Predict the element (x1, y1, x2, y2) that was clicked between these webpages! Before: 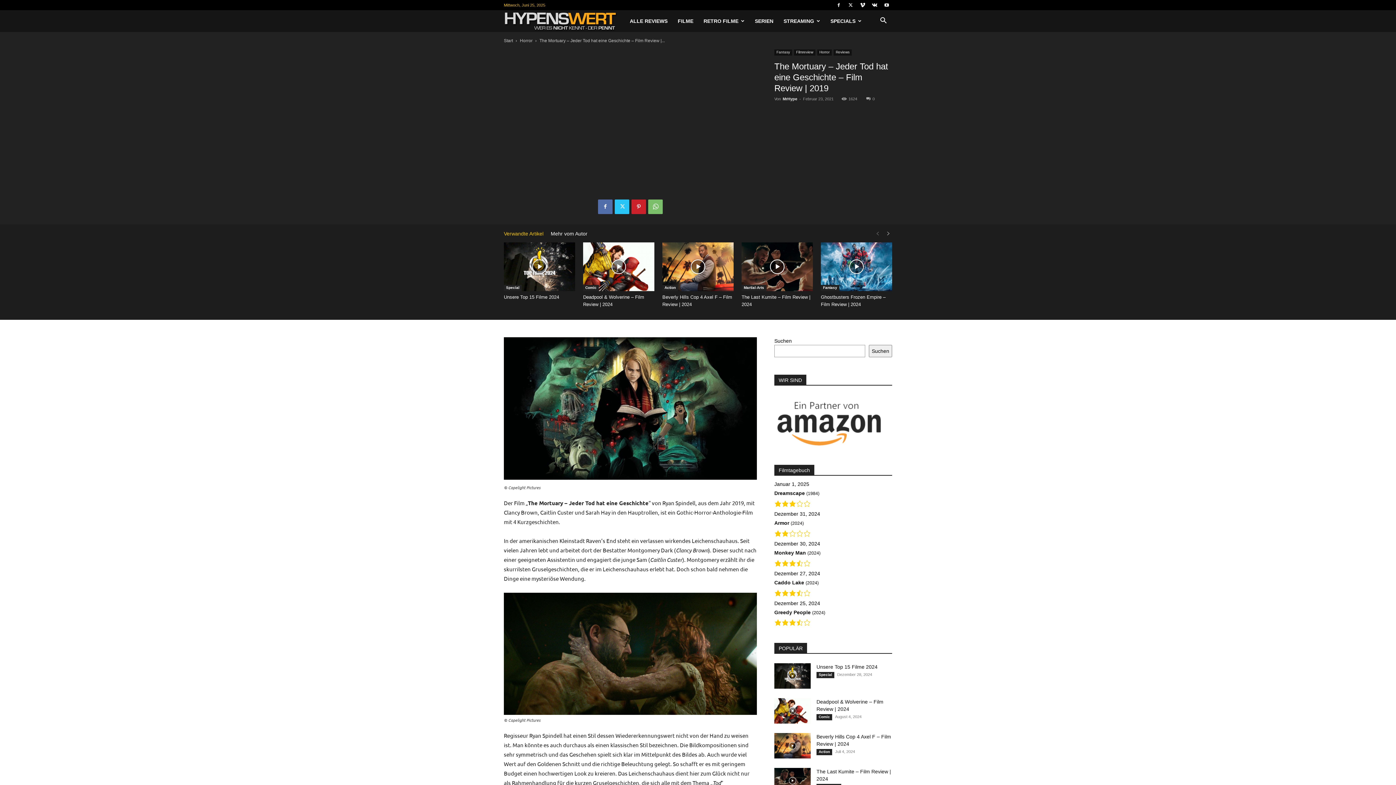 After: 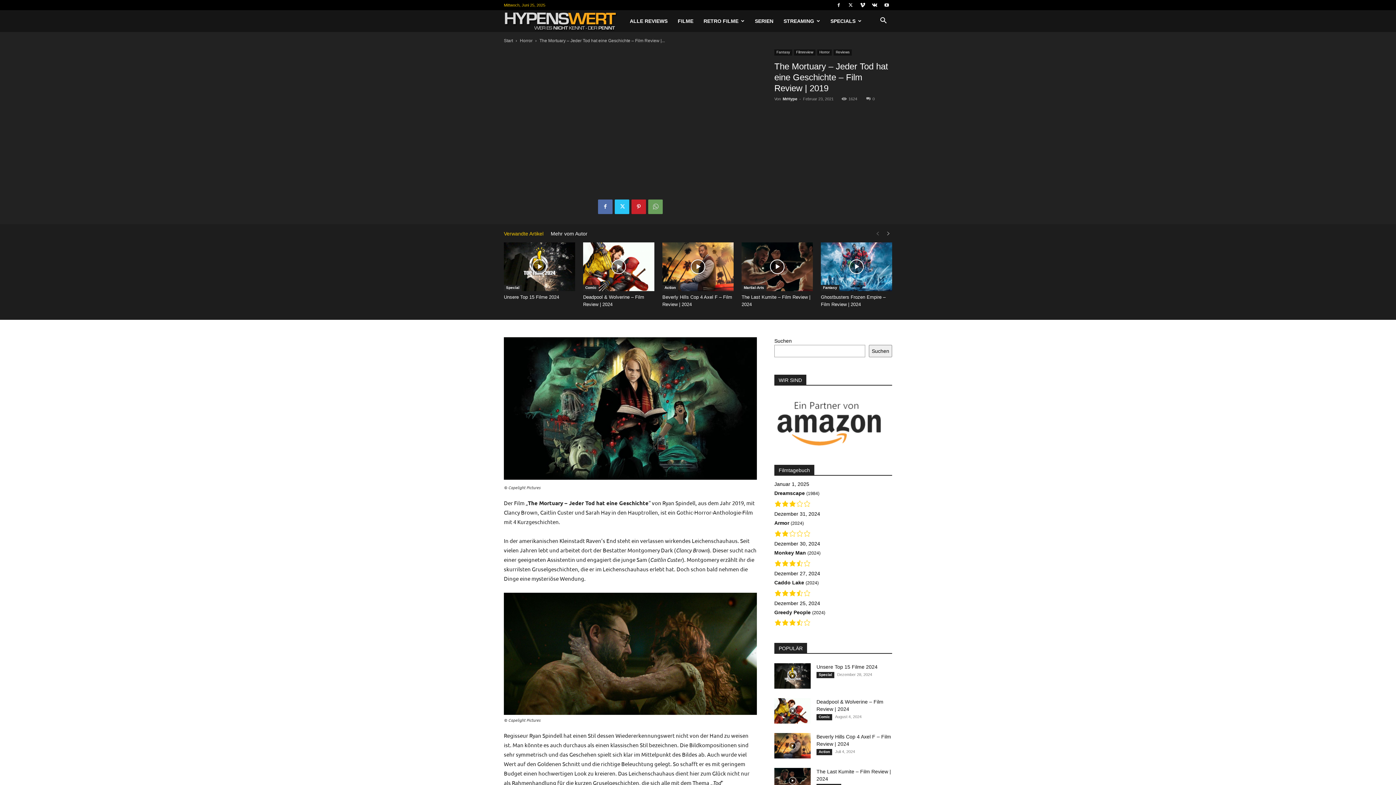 Action: bbox: (648, 199, 662, 214)